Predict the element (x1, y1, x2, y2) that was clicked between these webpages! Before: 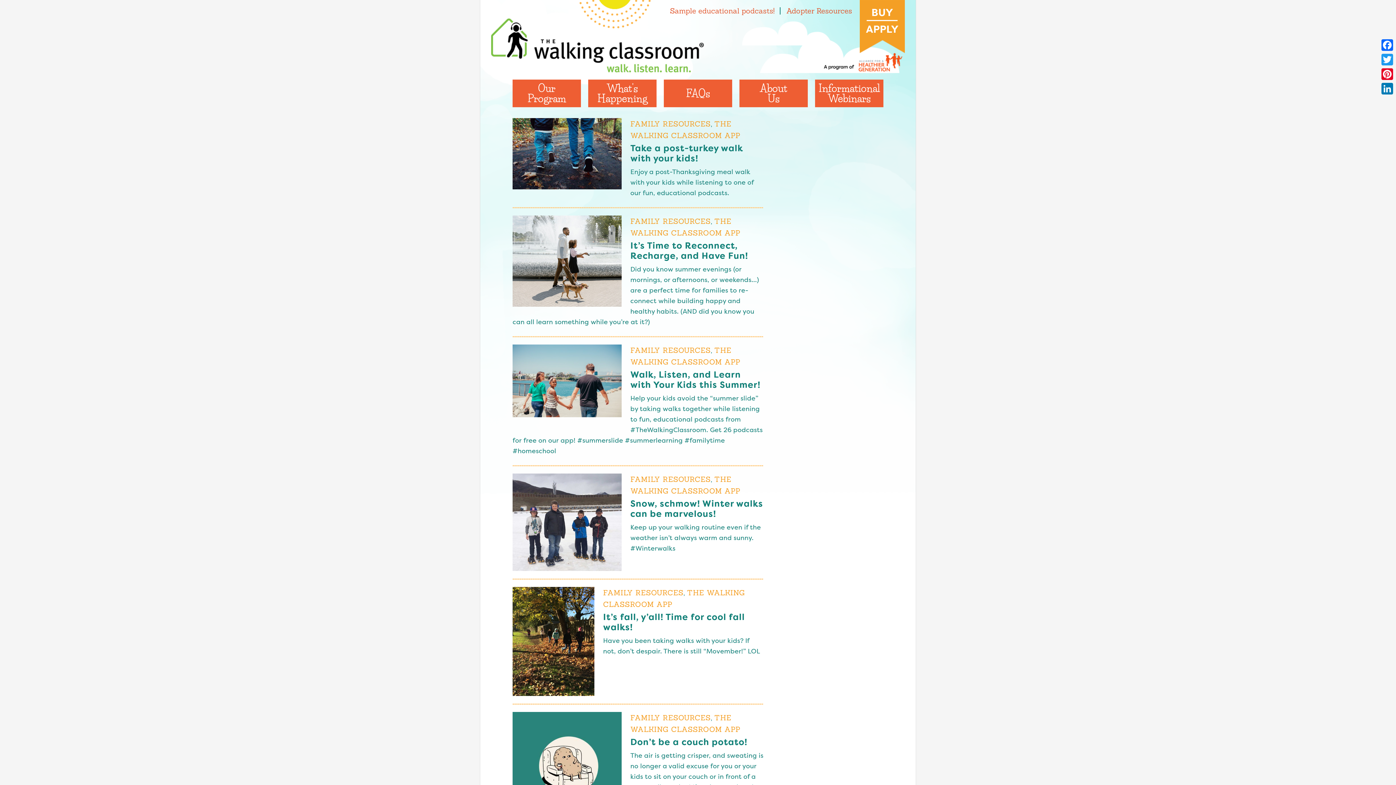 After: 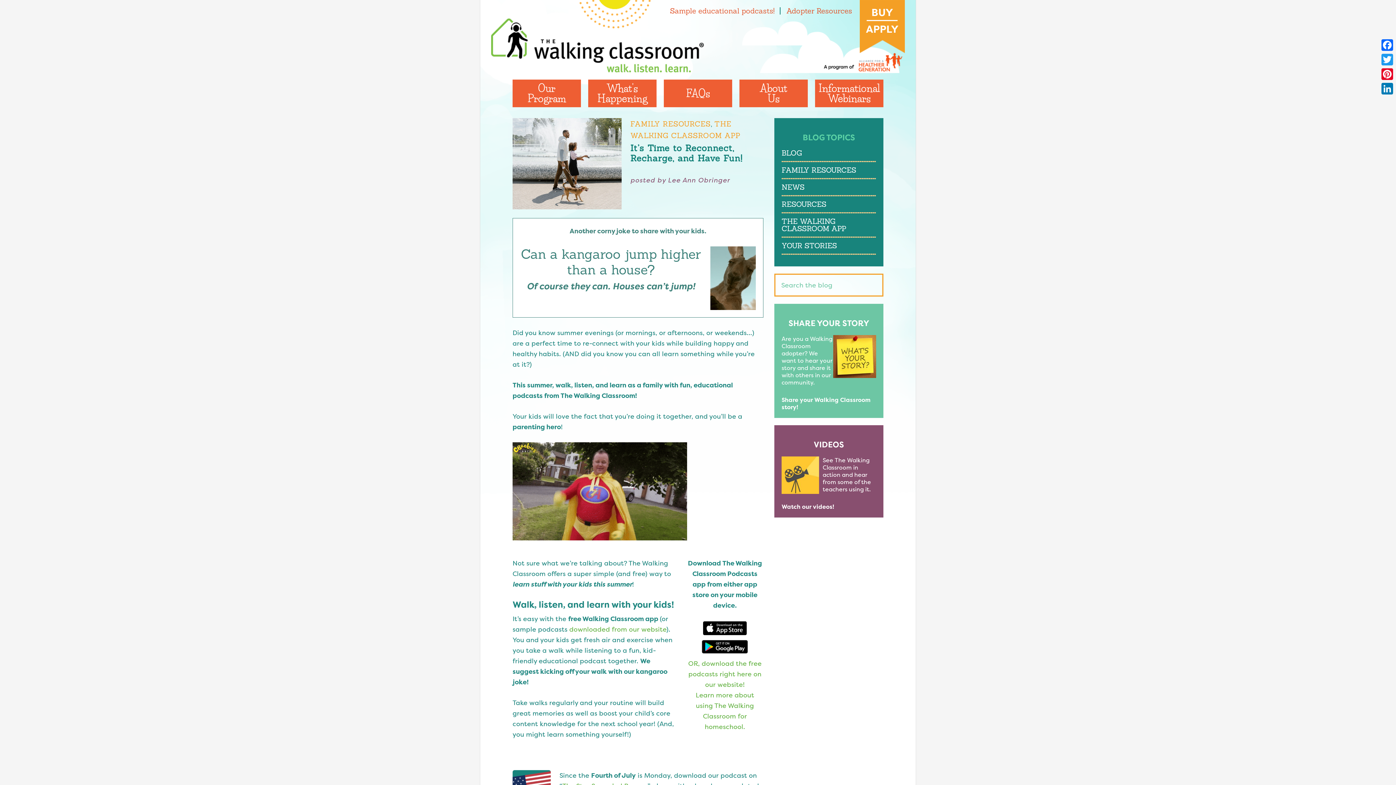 Action: label: It’s Time to Reconnect, Recharge, and Have Fun! bbox: (630, 239, 748, 261)